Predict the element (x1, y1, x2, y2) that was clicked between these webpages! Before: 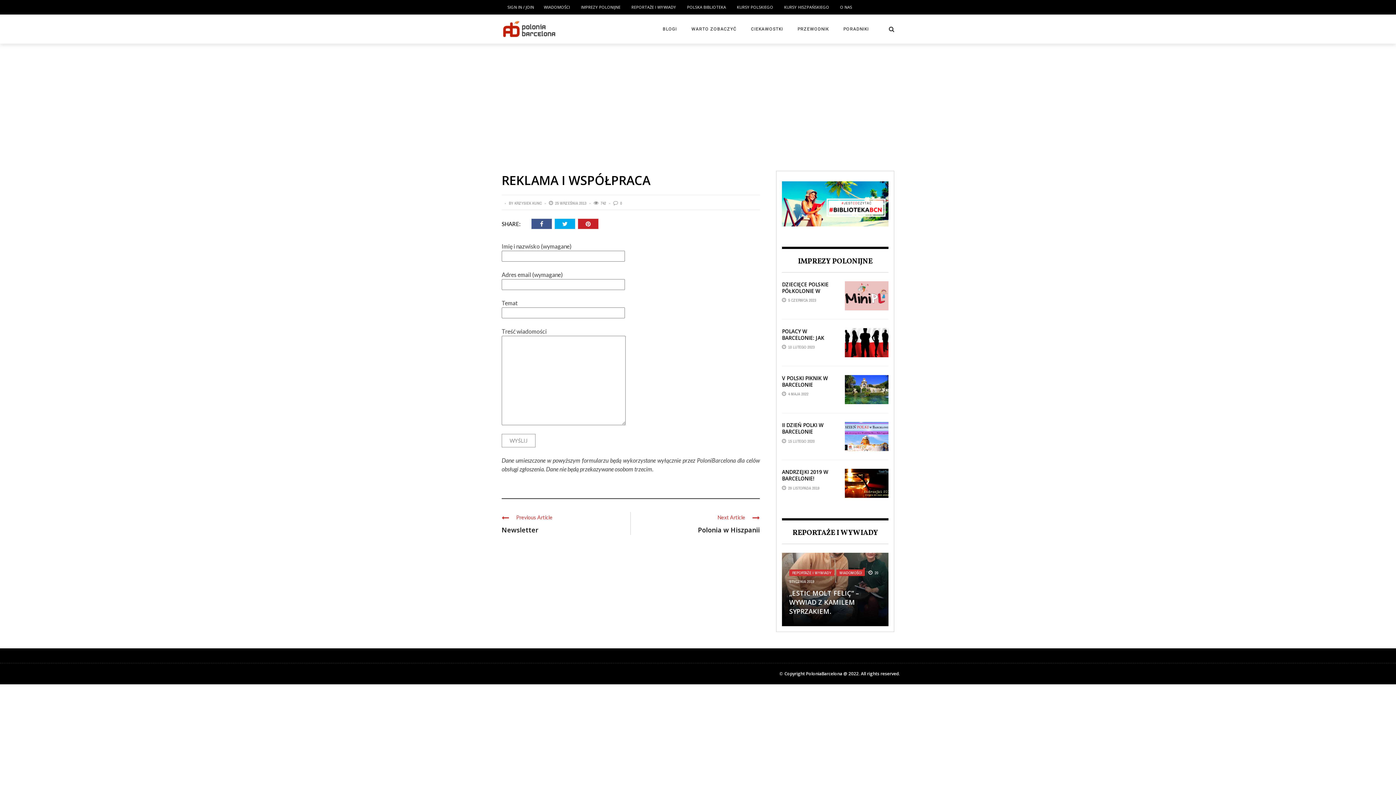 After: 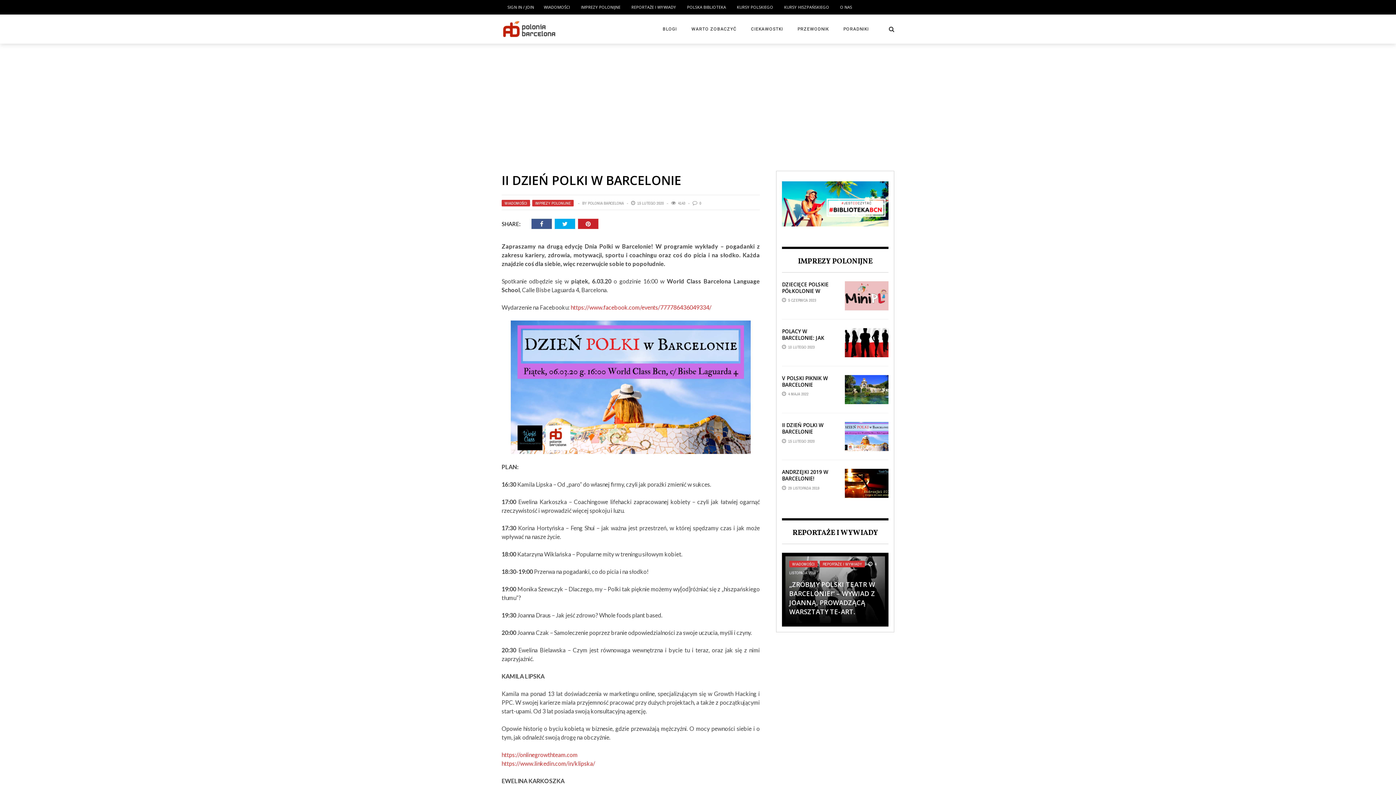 Action: bbox: (845, 422, 888, 451)